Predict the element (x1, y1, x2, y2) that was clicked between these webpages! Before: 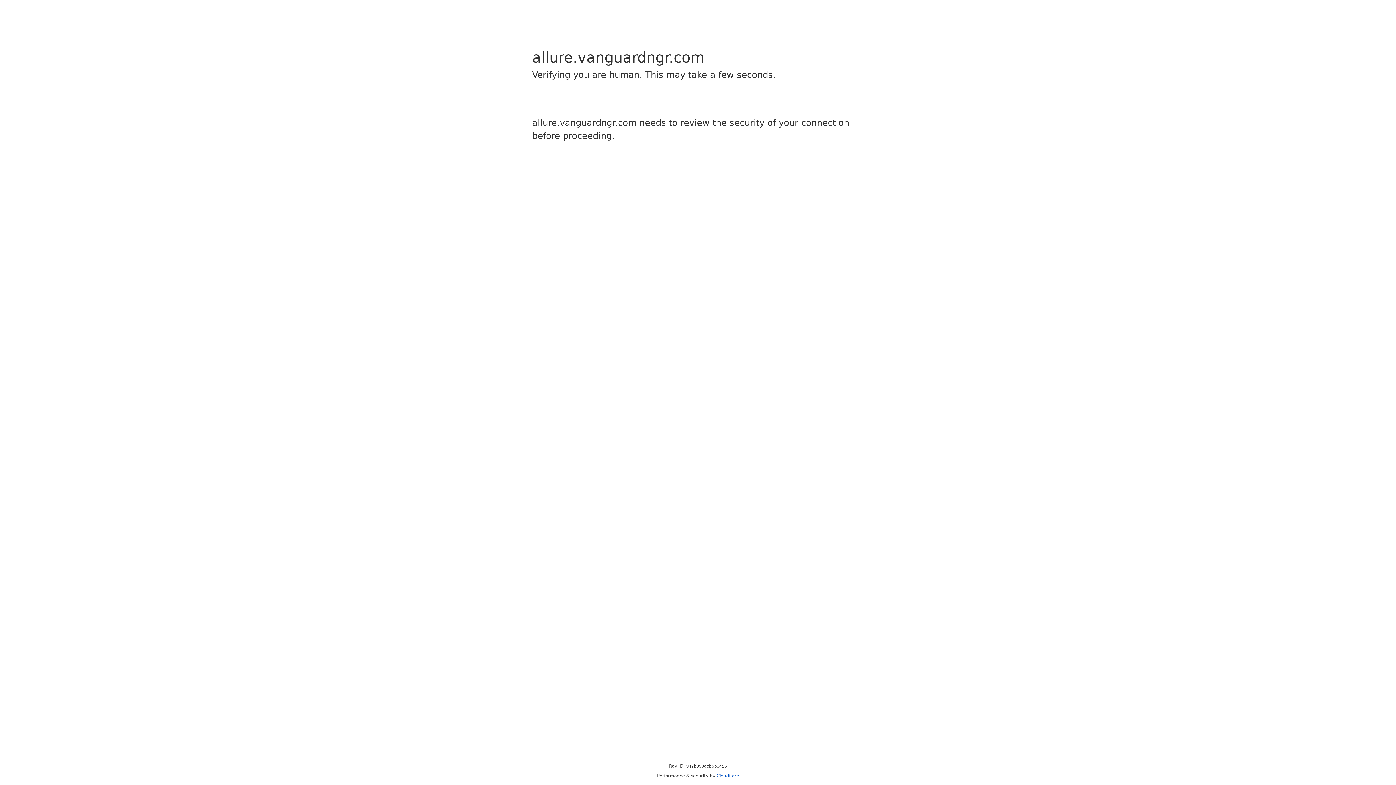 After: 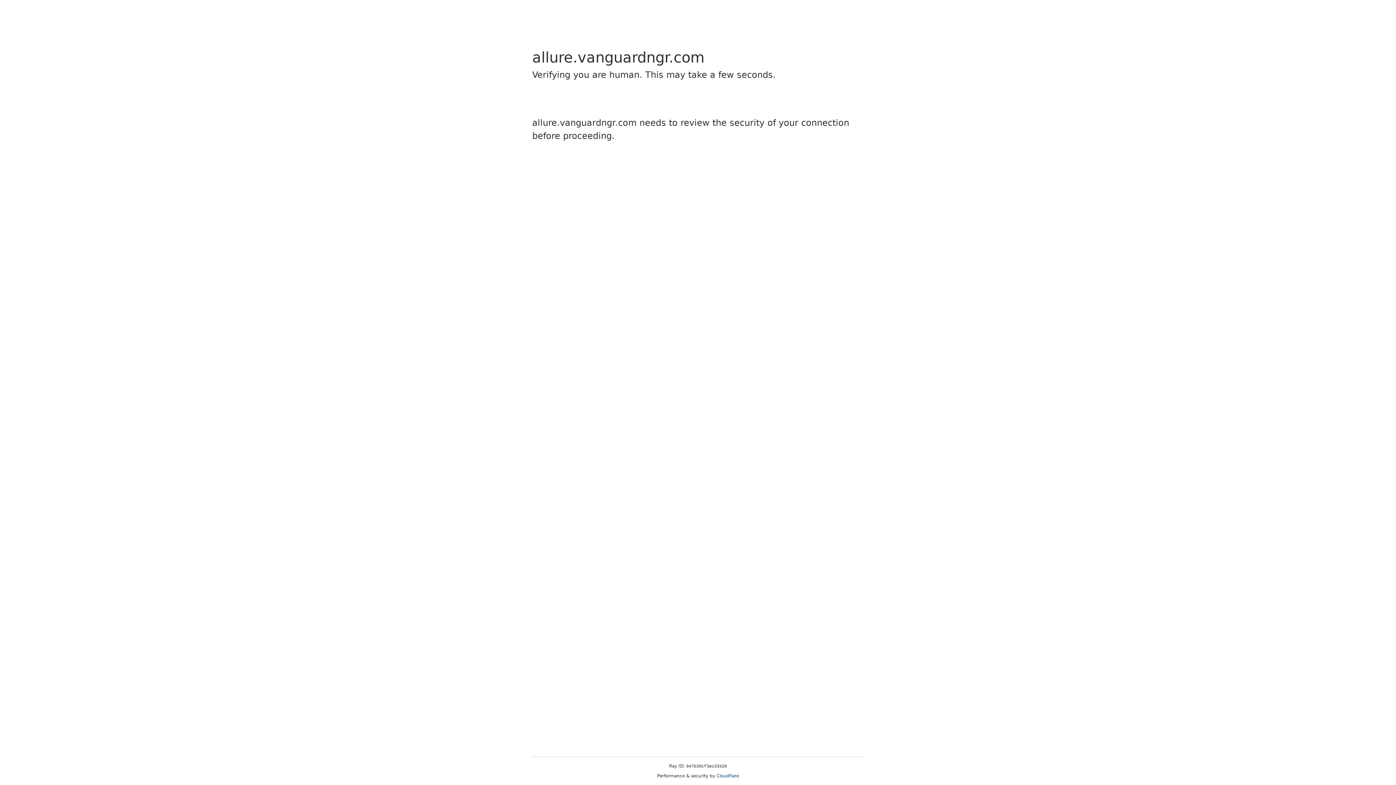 Action: bbox: (716, 773, 739, 778) label: Cloudflare